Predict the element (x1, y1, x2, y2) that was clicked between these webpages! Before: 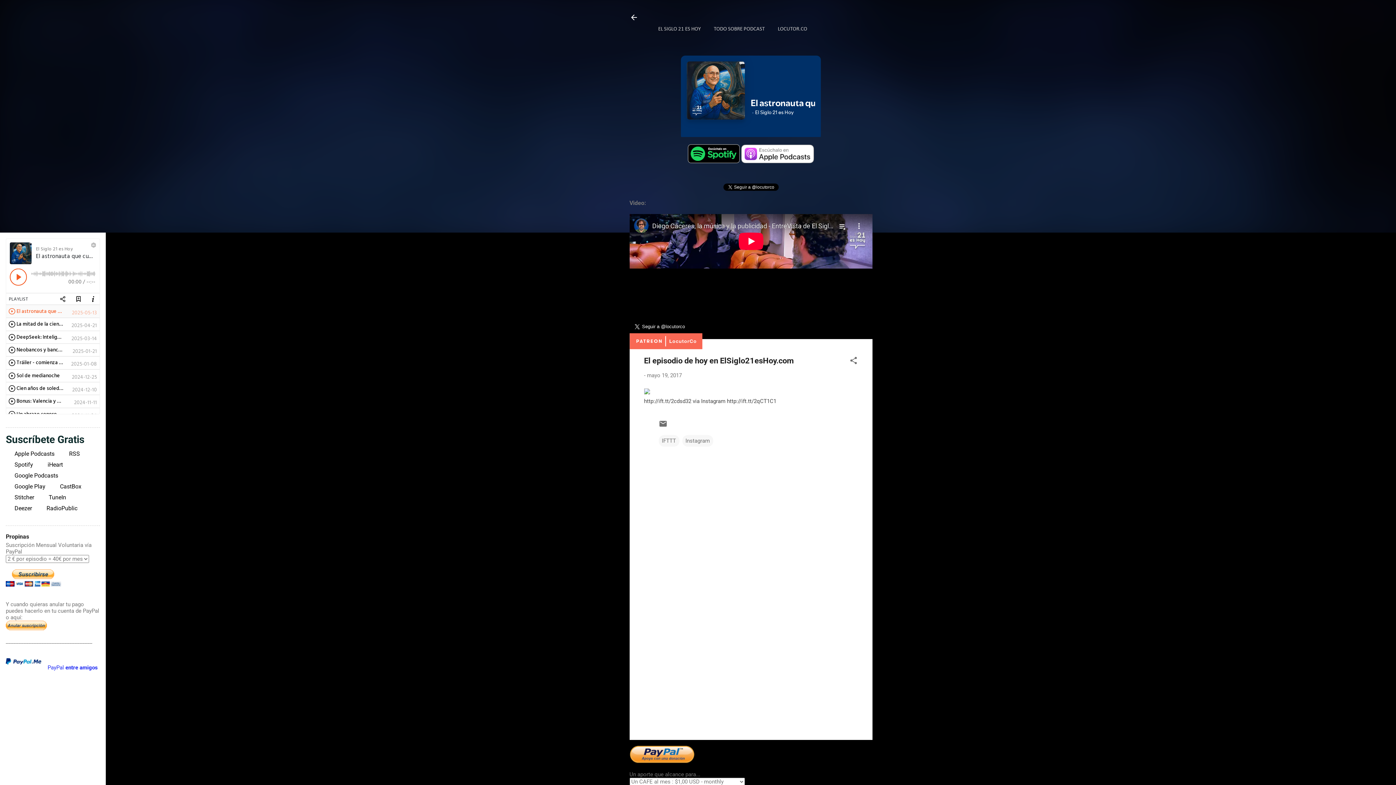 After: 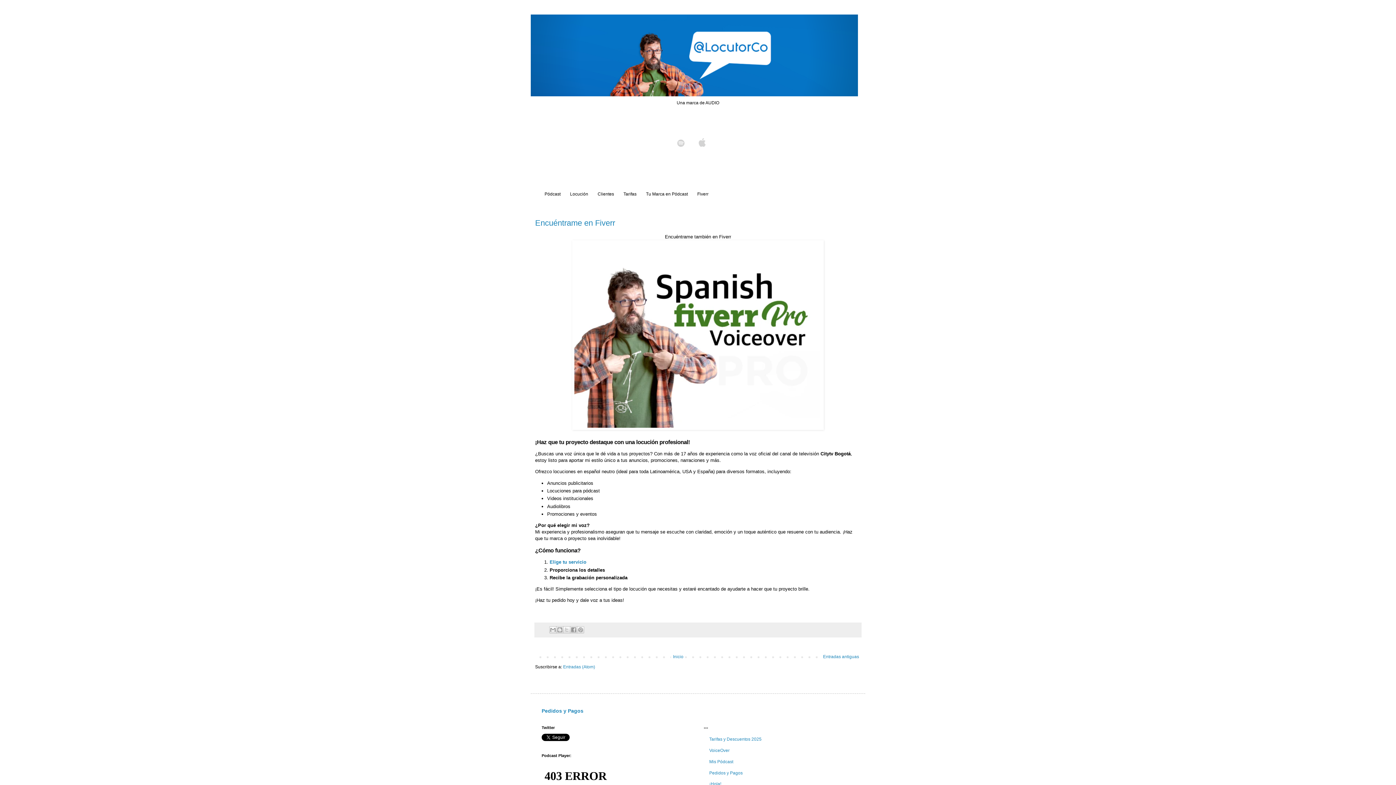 Action: bbox: (775, 21, 810, 37) label: LOCUTOR.CO